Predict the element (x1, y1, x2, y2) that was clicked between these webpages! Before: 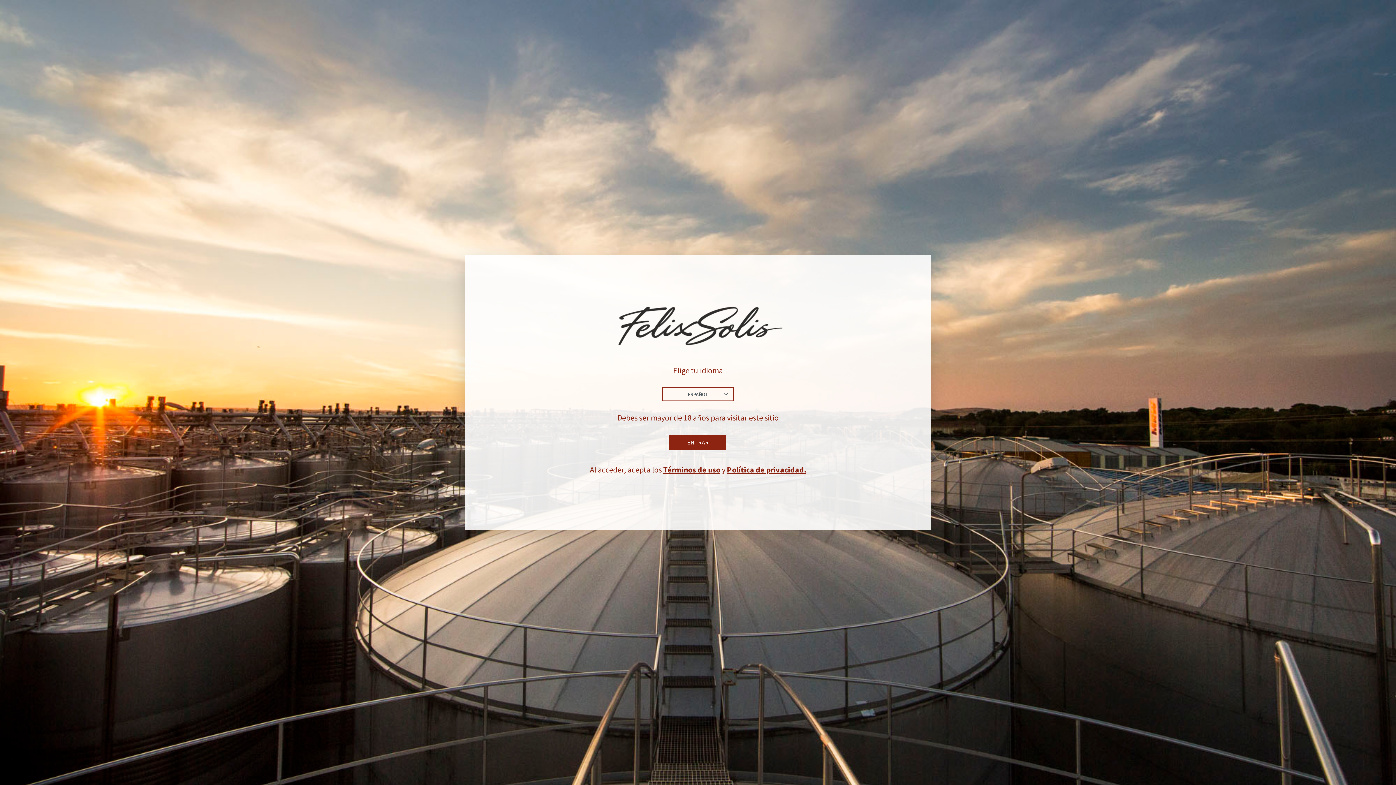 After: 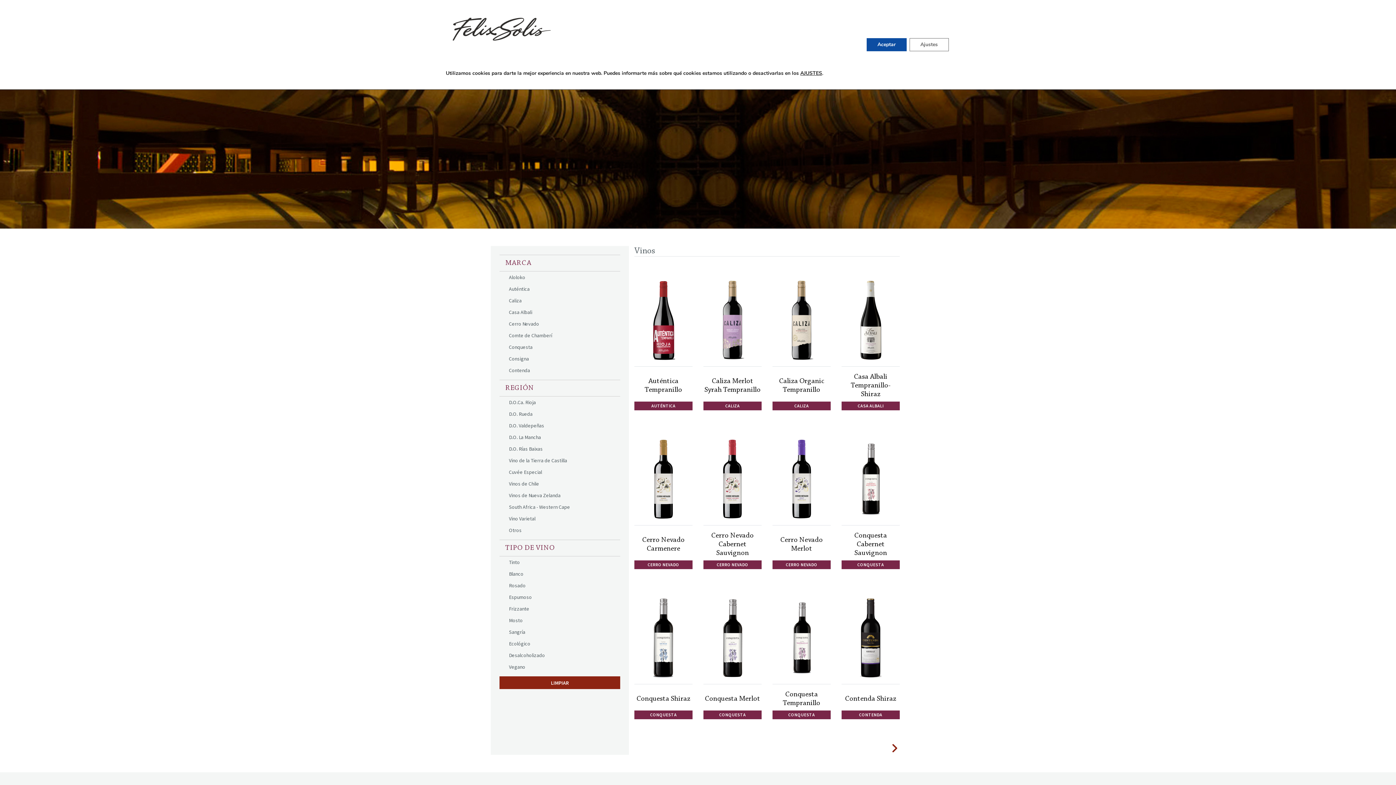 Action: bbox: (669, 434, 726, 450) label: ENTRAR